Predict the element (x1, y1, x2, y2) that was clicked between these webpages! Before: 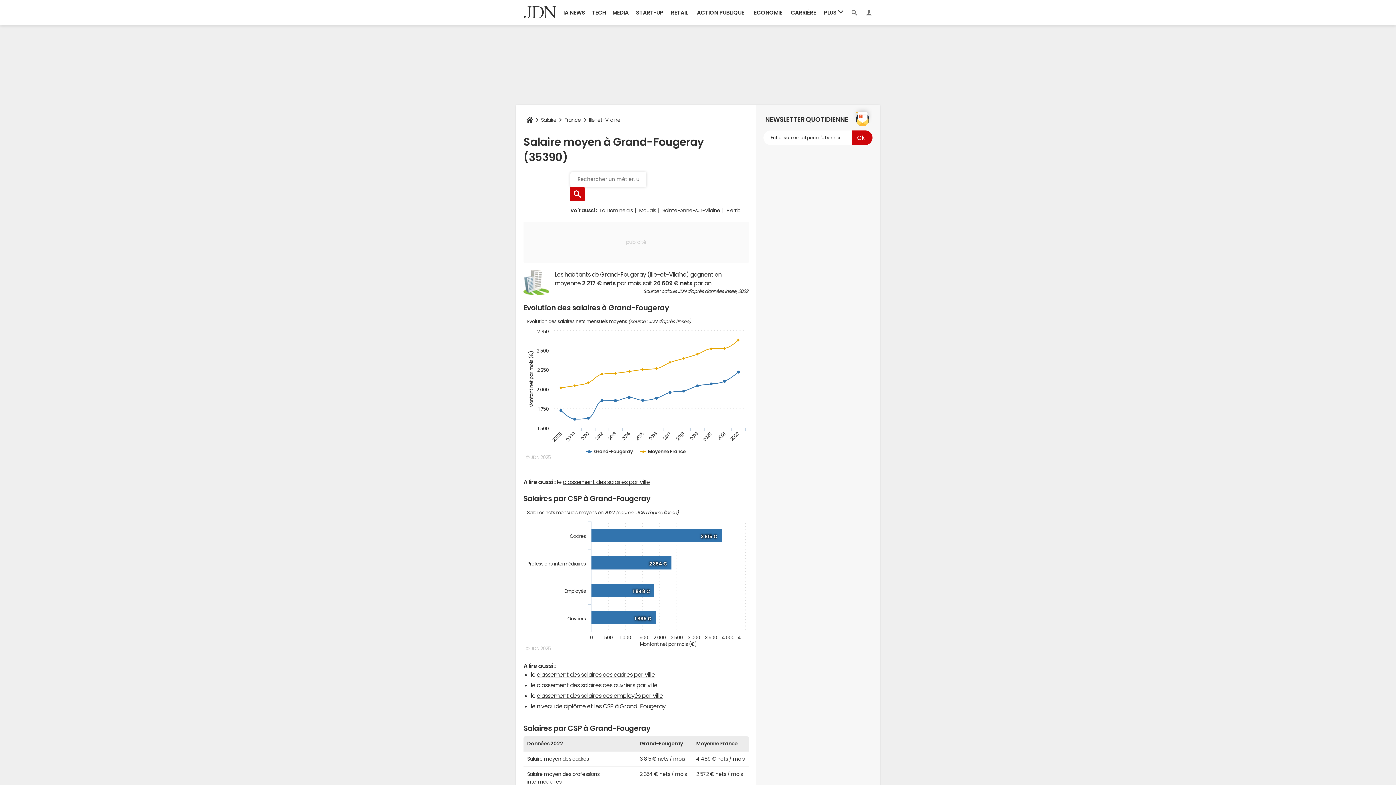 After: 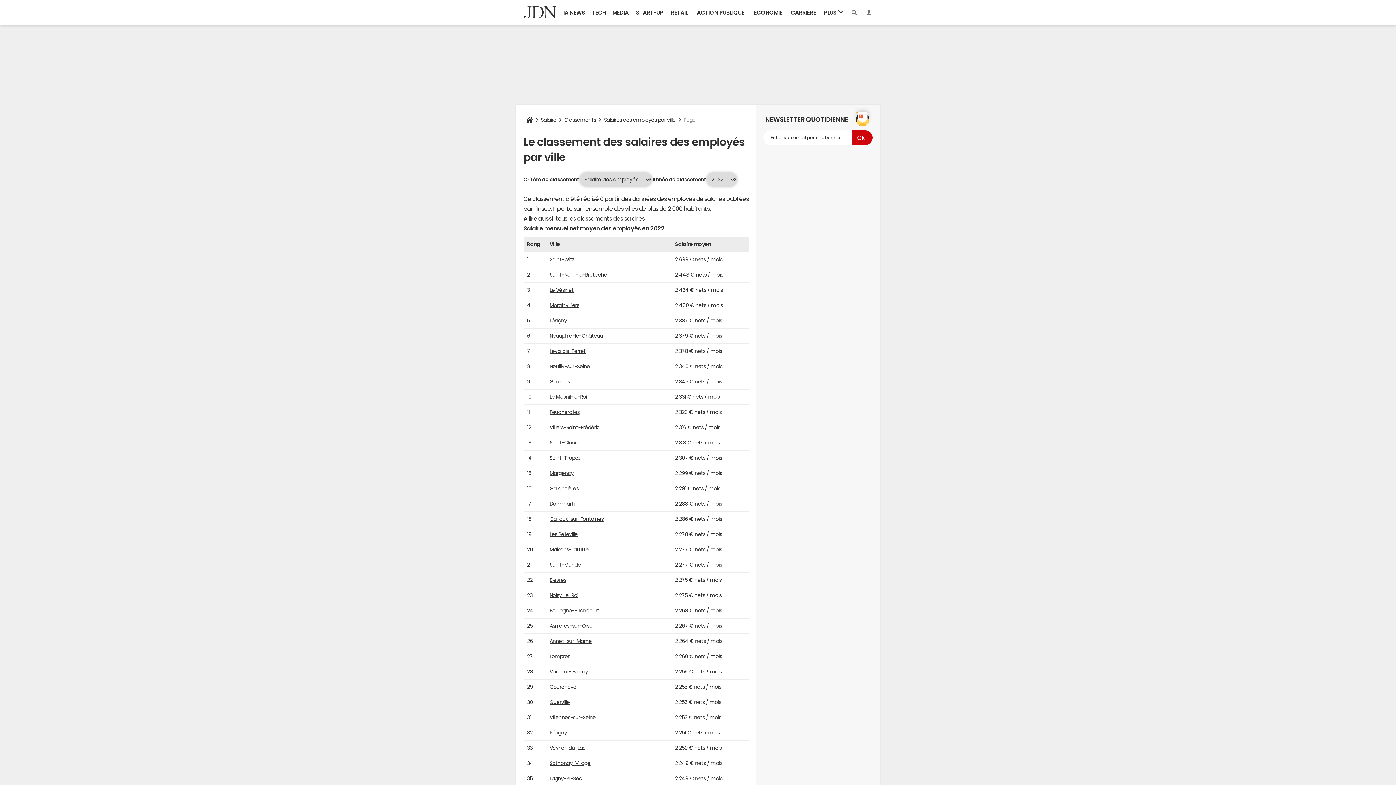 Action: label: classement des salaires des employés par ville bbox: (536, 692, 663, 698)